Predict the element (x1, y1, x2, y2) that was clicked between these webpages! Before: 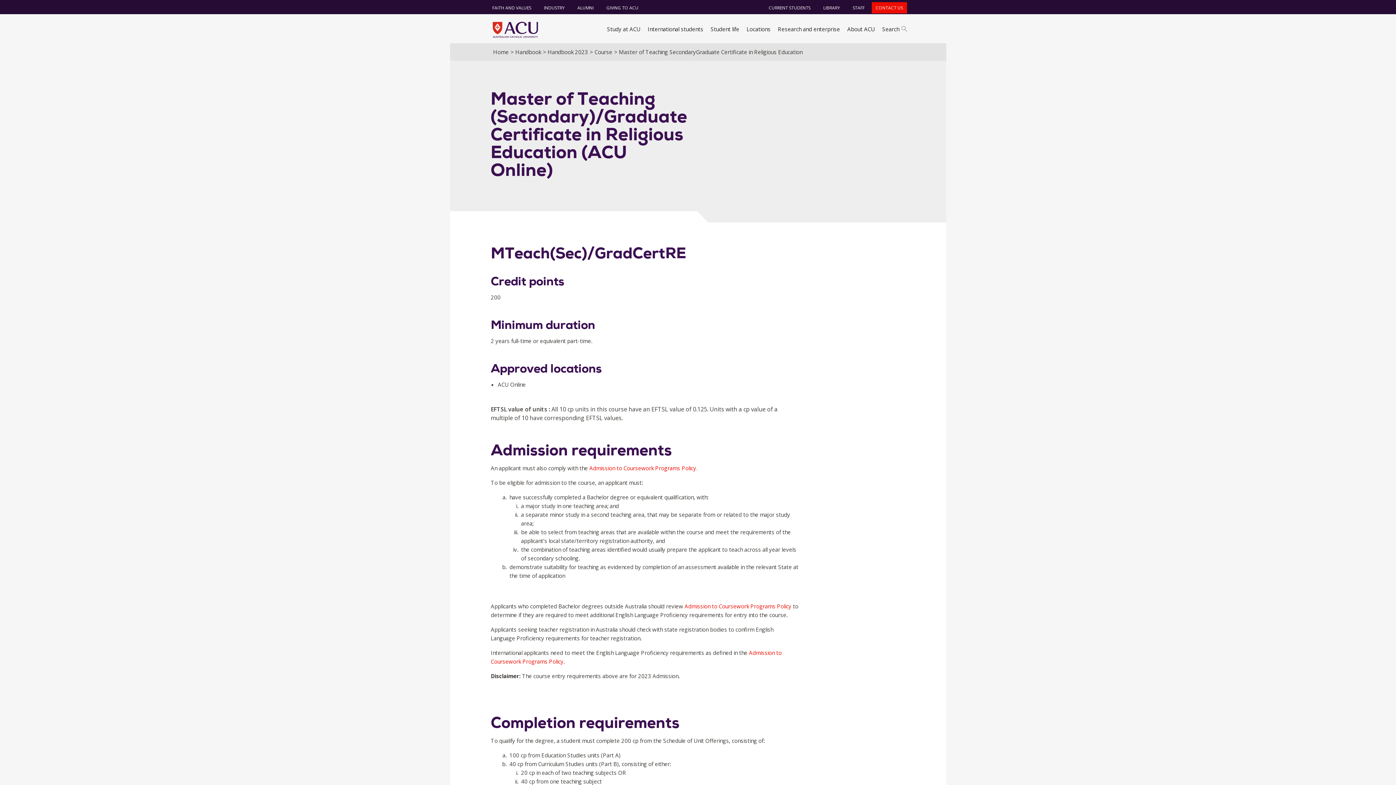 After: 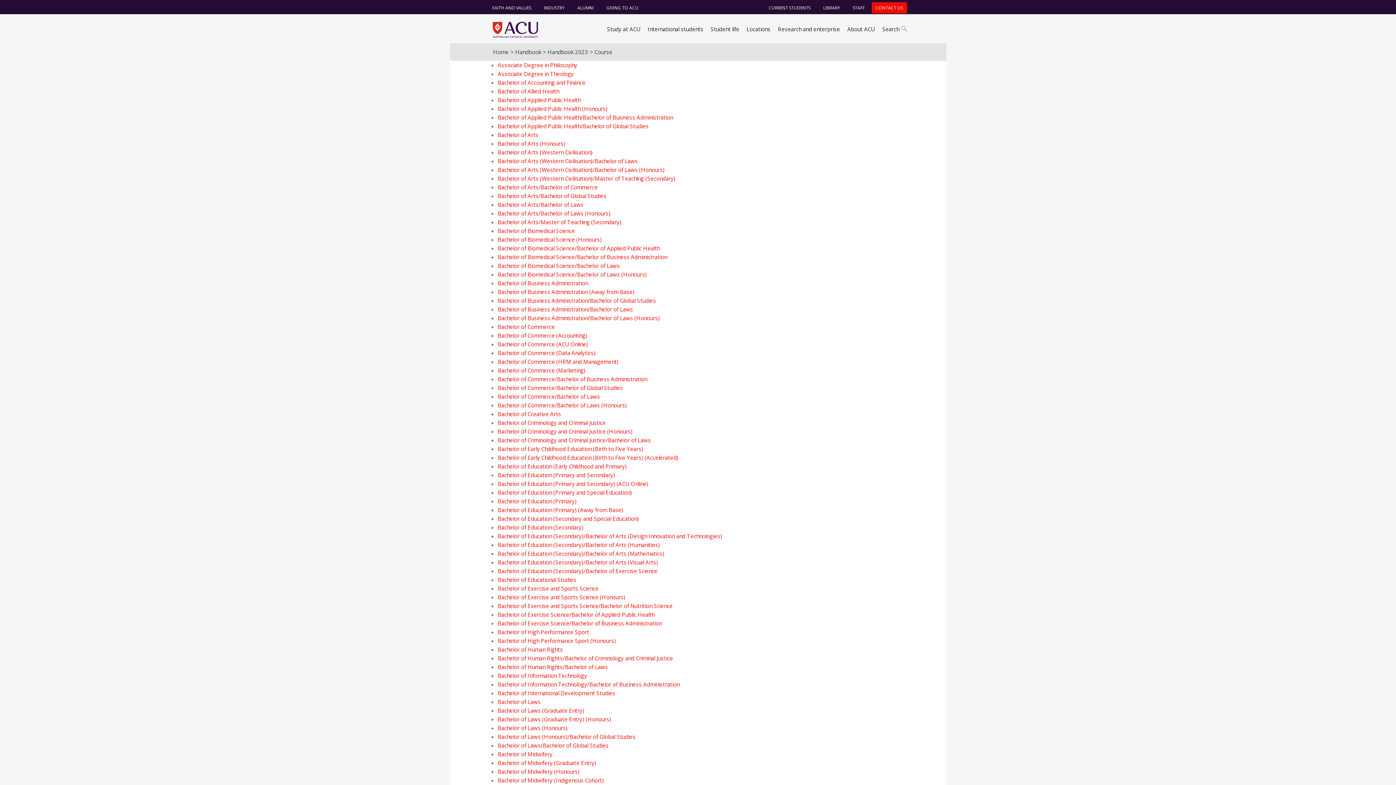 Action: bbox: (594, 48, 614, 55) label: Course